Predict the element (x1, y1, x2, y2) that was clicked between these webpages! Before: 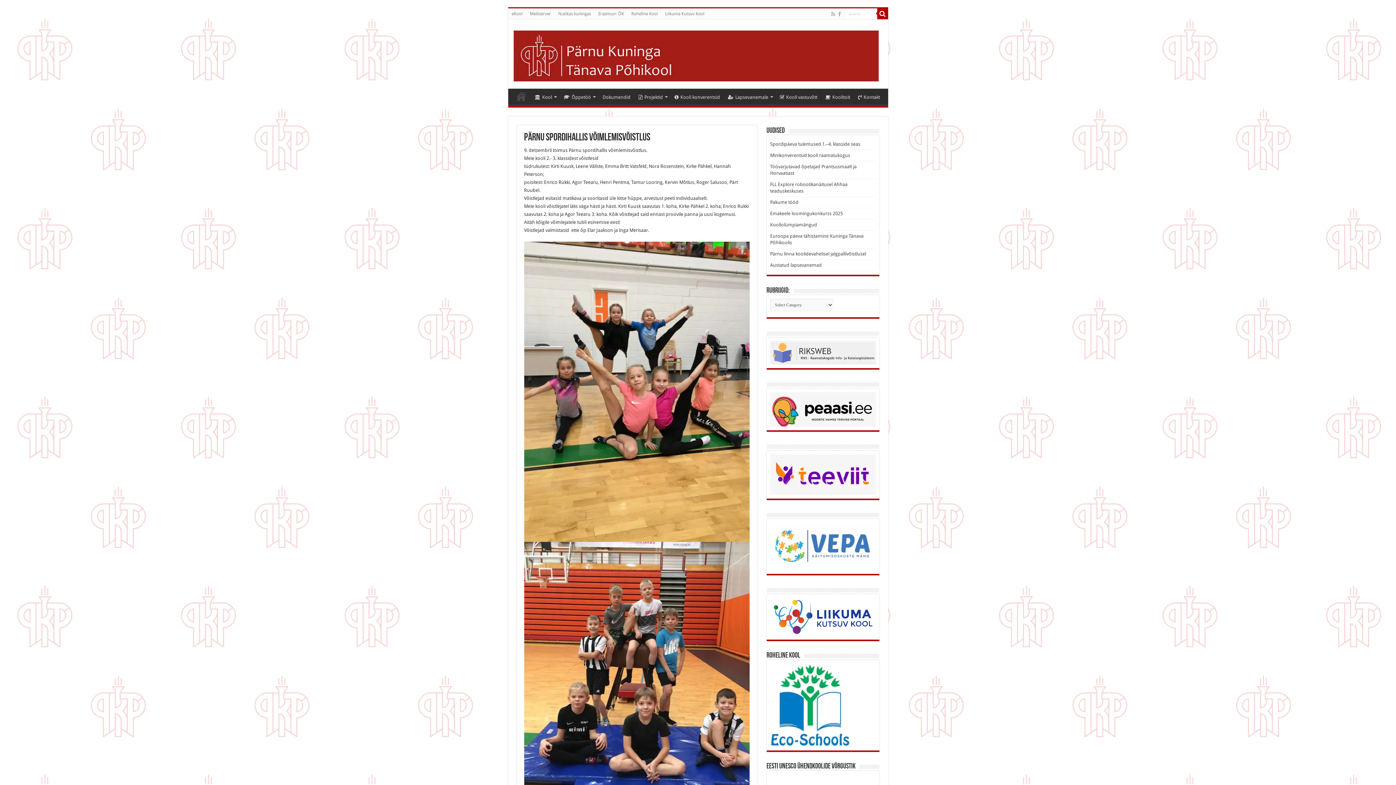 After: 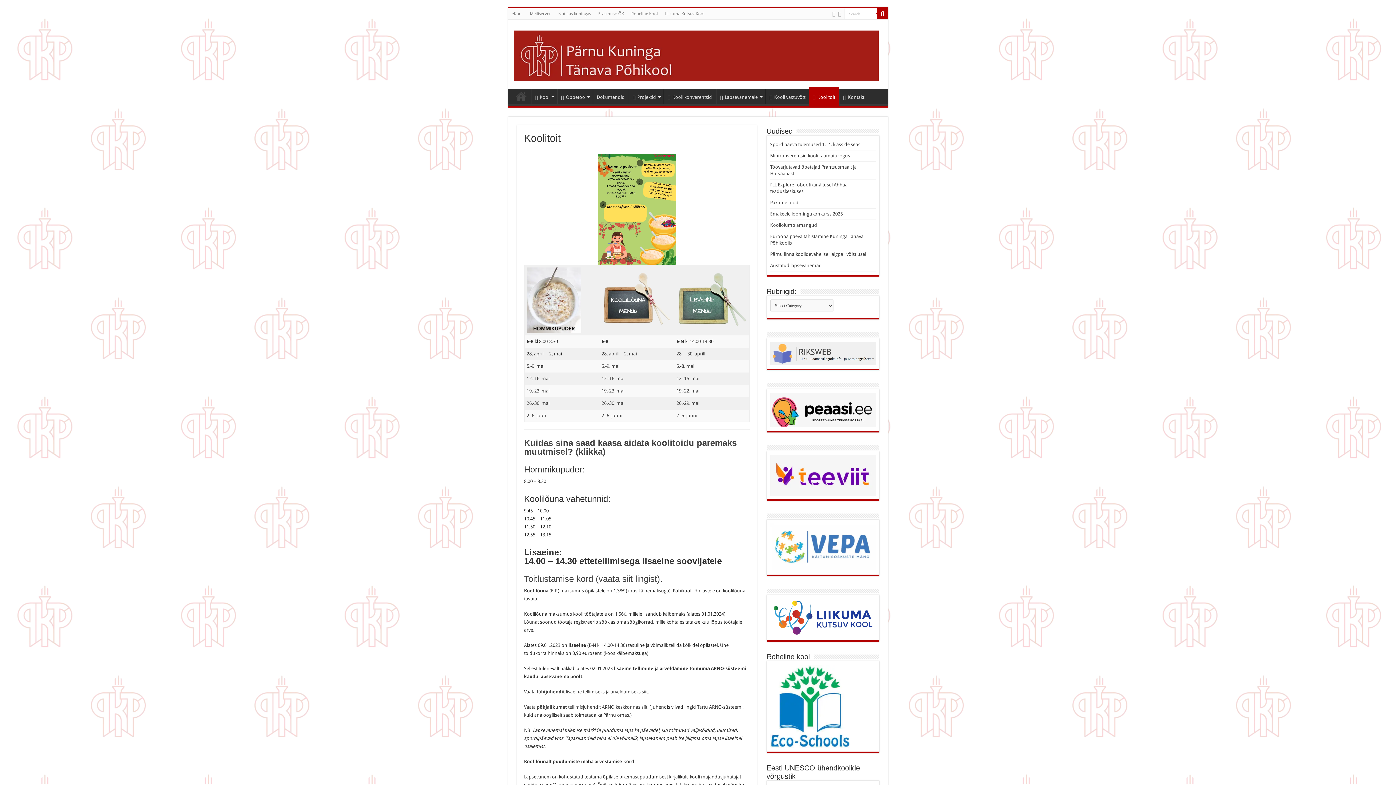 Action: bbox: (821, 88, 854, 104) label: Koolitoit